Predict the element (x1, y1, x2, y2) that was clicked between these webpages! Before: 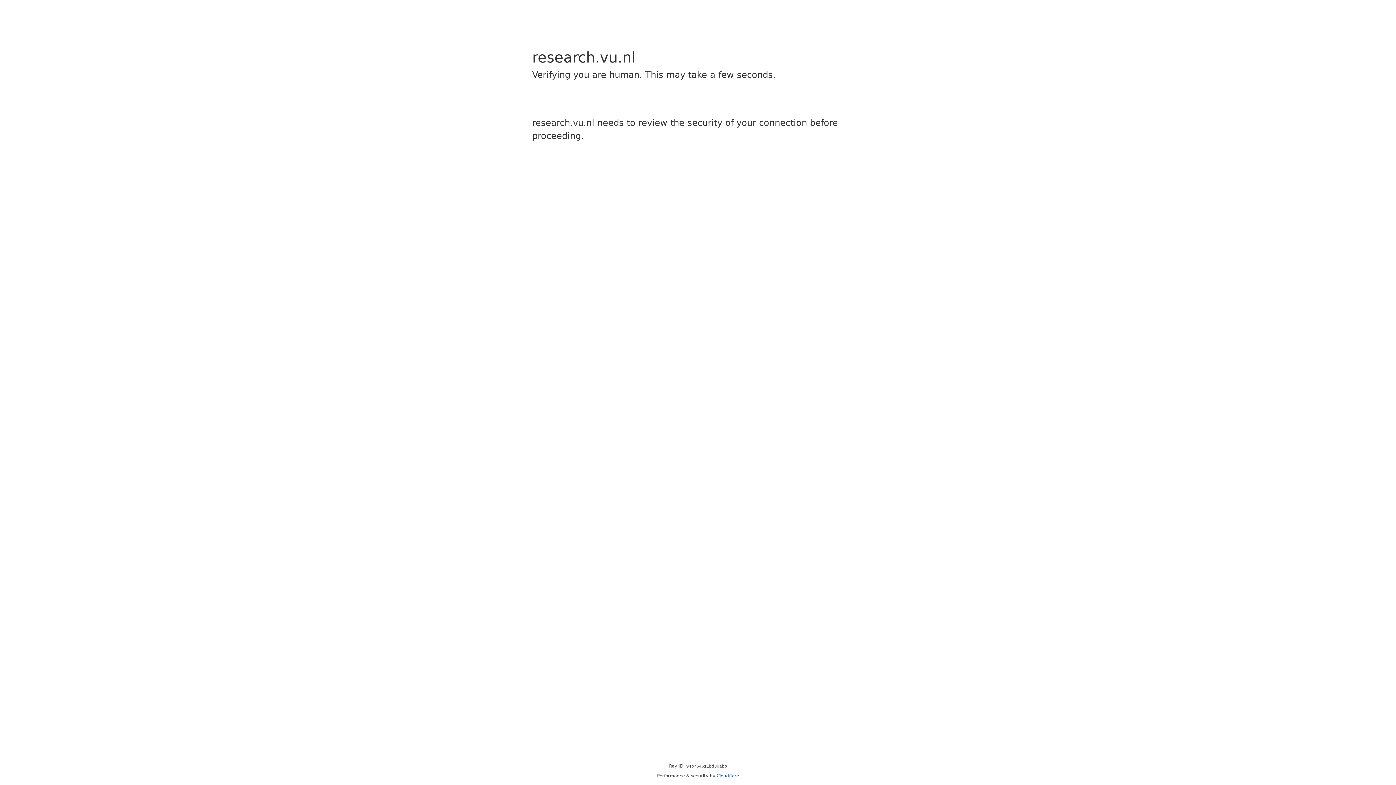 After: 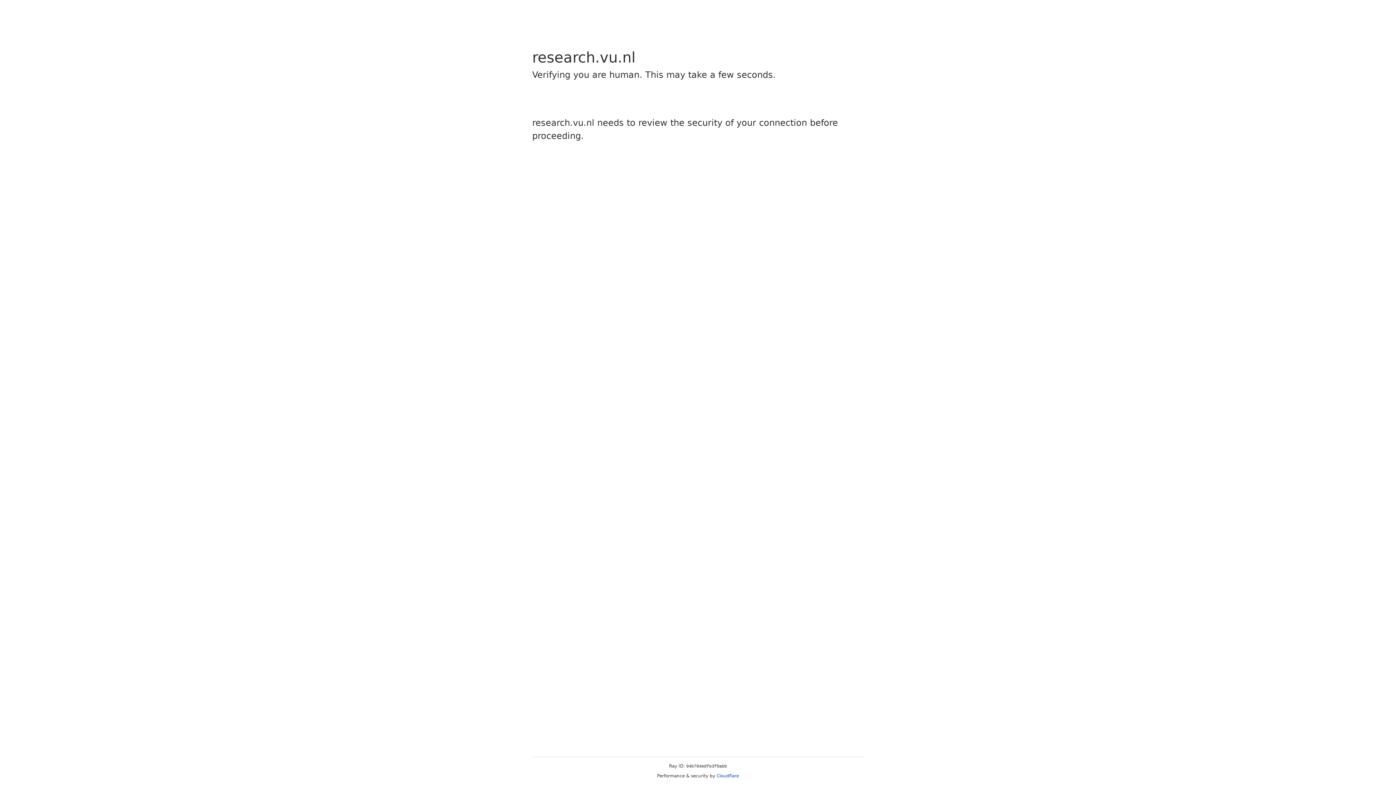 Action: label: Cloudflare bbox: (716, 773, 739, 778)